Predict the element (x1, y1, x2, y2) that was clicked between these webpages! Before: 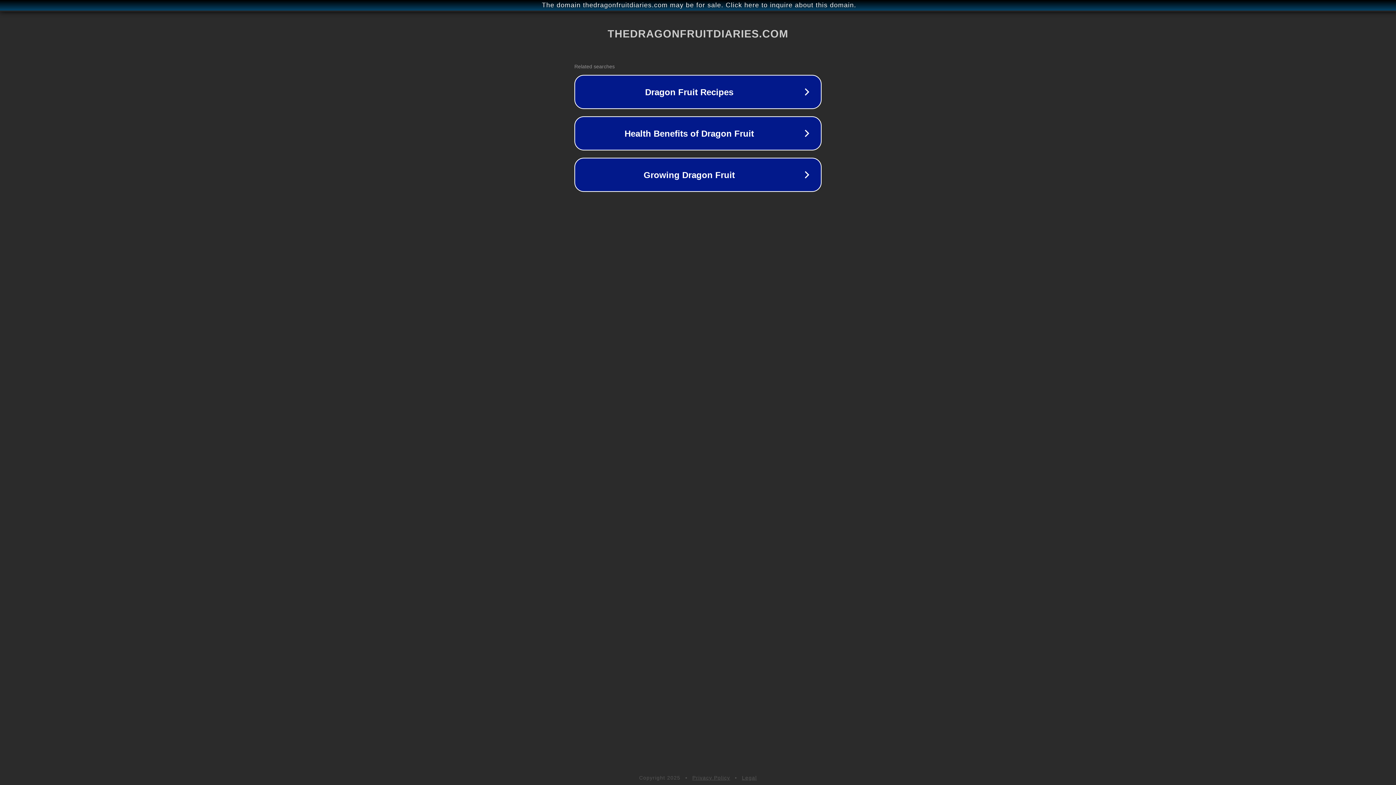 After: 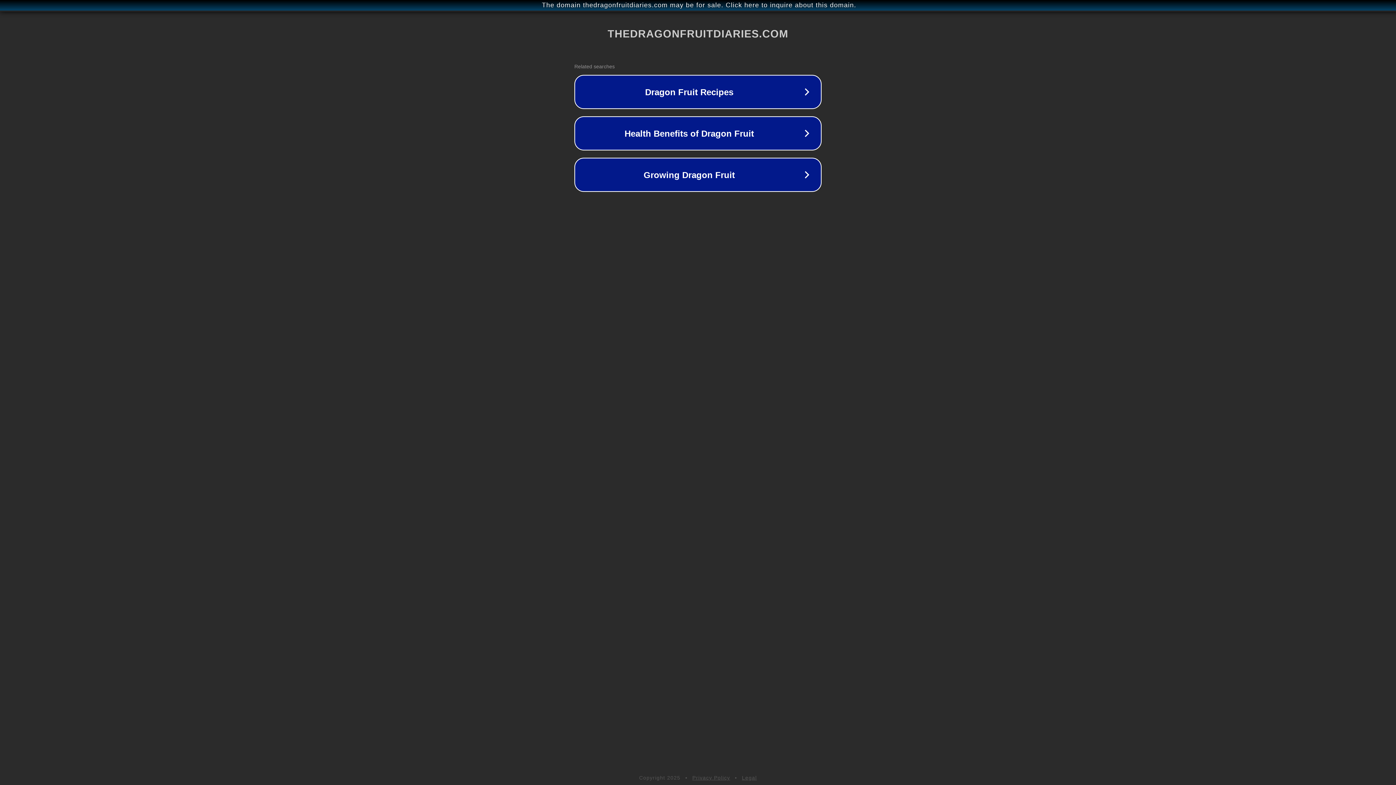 Action: bbox: (692, 775, 730, 781) label: Privacy Policy